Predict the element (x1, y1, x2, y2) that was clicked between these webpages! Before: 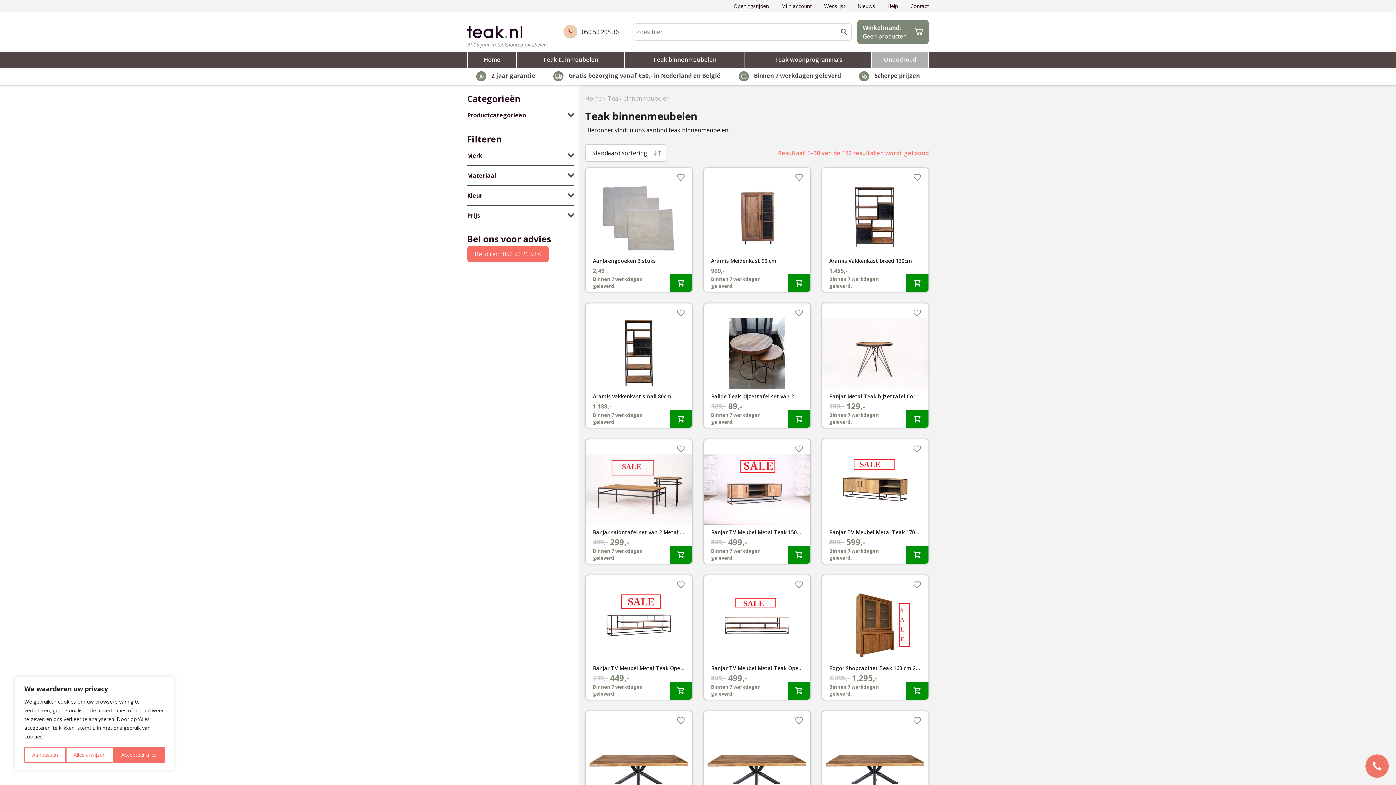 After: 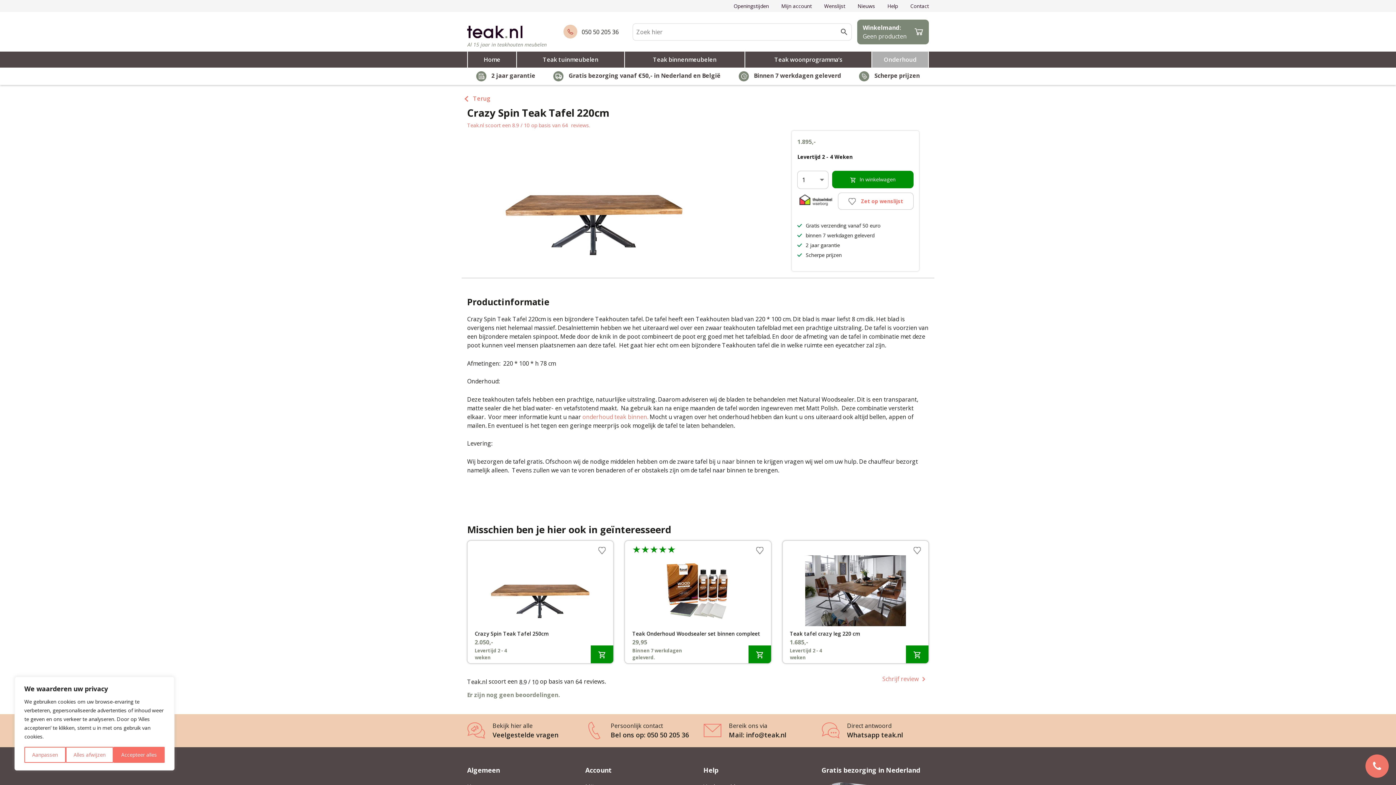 Action: bbox: (585, 715, 692, 833) label: Crazy Spin Teak Tafel 220cm
1.895,-